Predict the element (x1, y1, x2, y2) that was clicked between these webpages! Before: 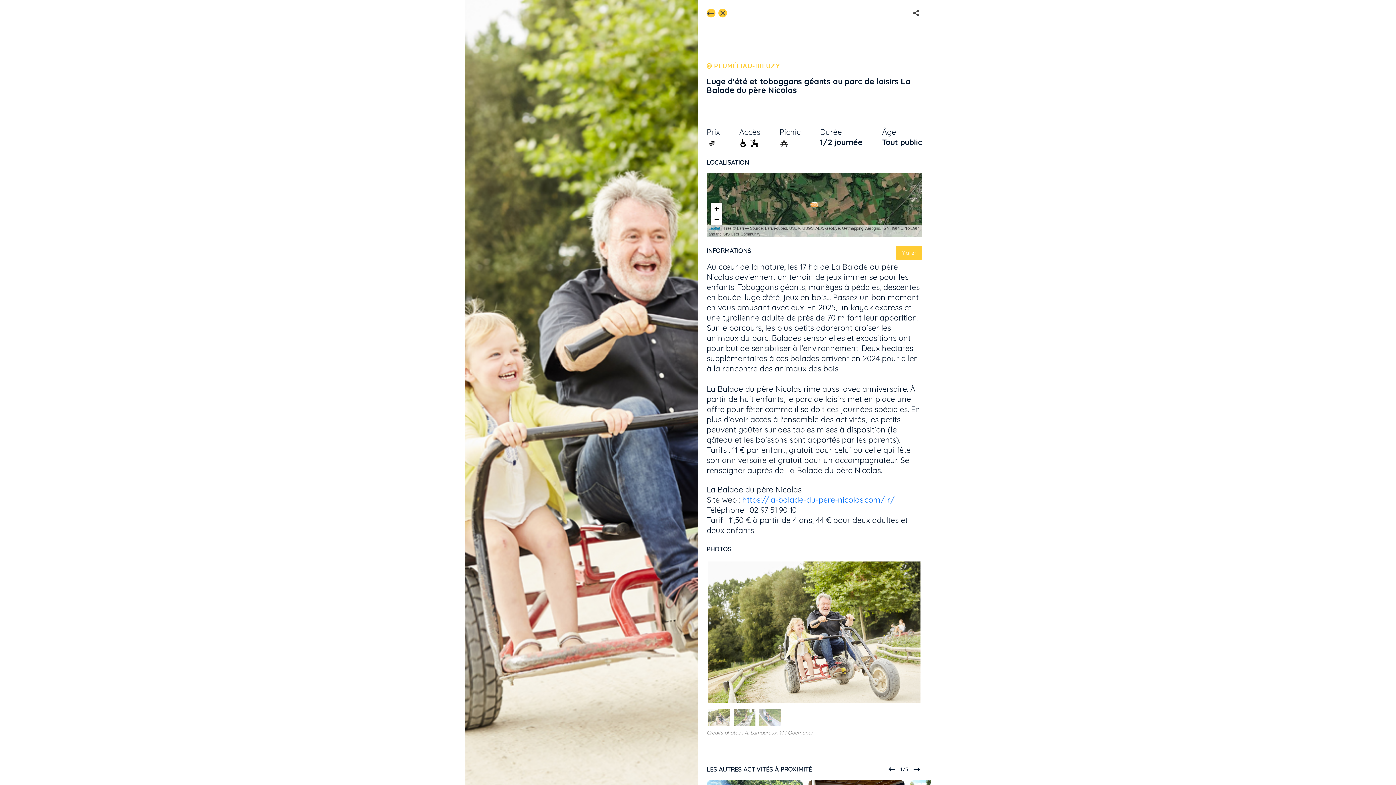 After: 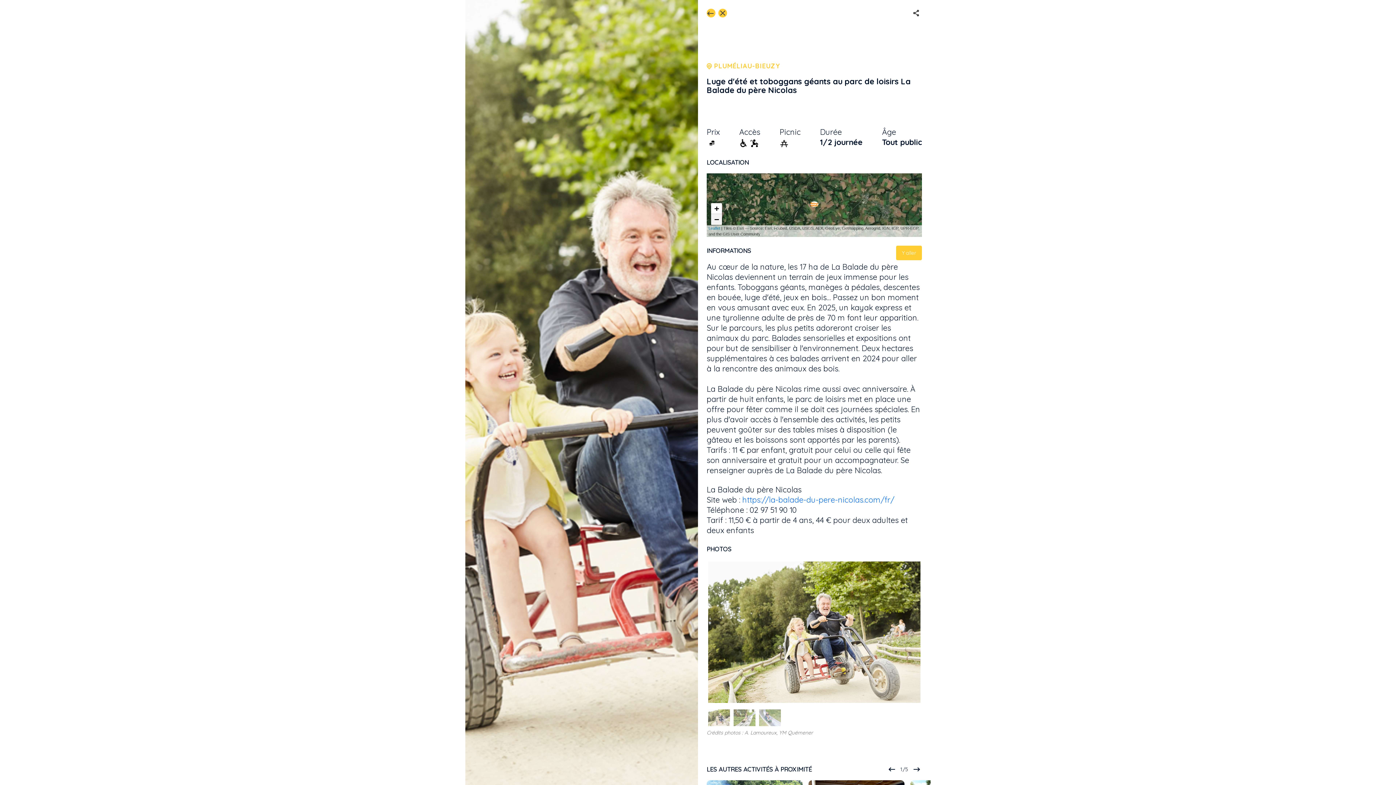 Action: label: Zoom out bbox: (711, 214, 722, 224)